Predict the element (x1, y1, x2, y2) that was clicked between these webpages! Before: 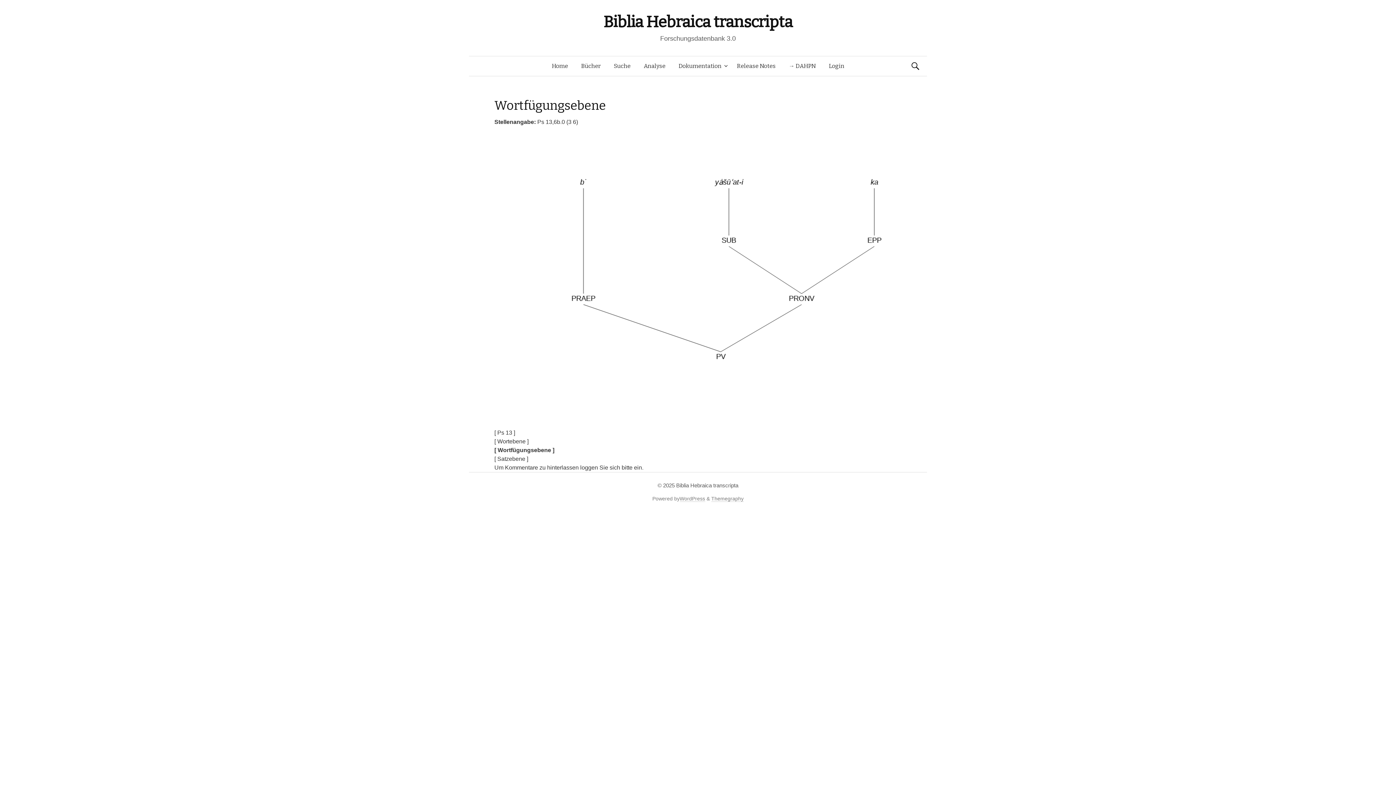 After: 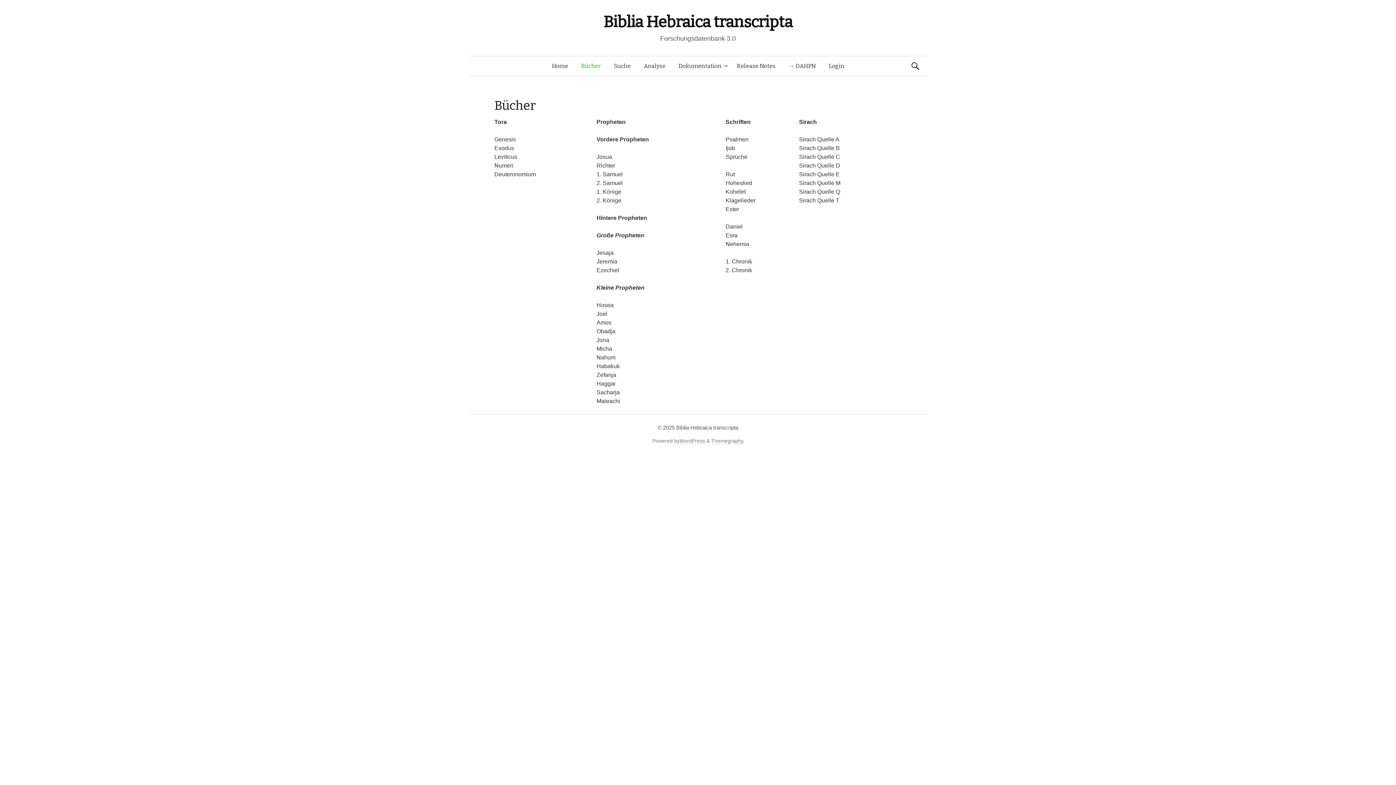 Action: bbox: (574, 56, 607, 76) label: Bücher